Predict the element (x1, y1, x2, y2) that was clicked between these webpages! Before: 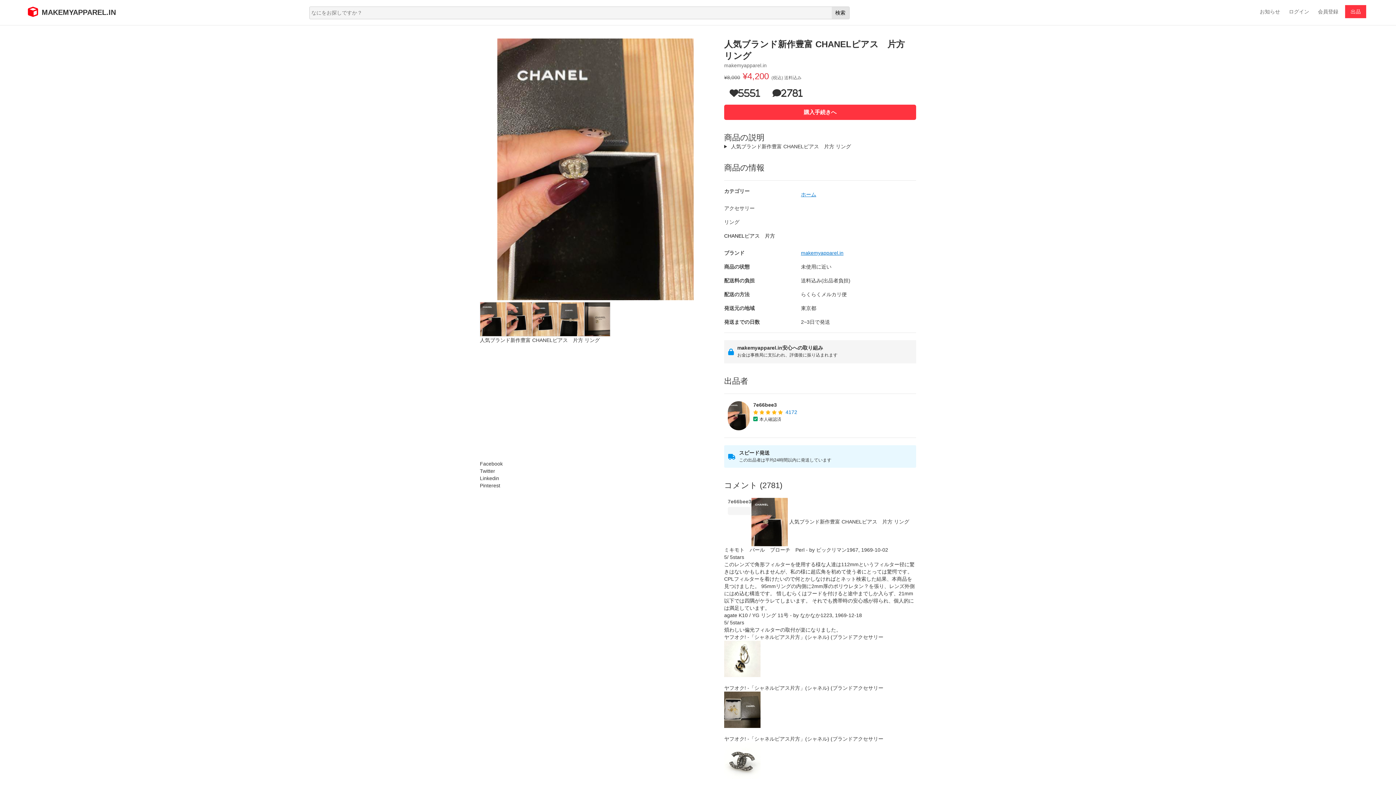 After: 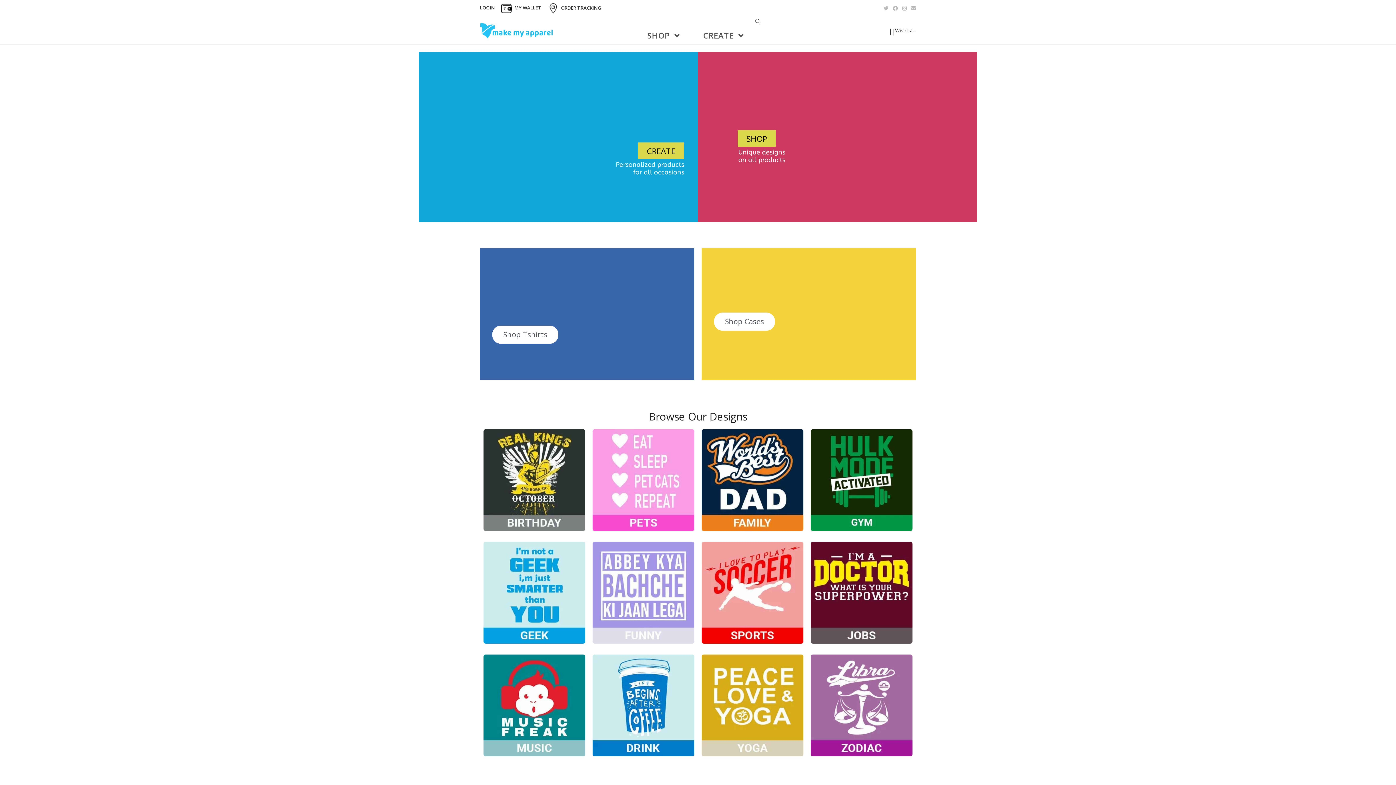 Action: bbox: (801, 250, 843, 256) label: makemyapparel.in